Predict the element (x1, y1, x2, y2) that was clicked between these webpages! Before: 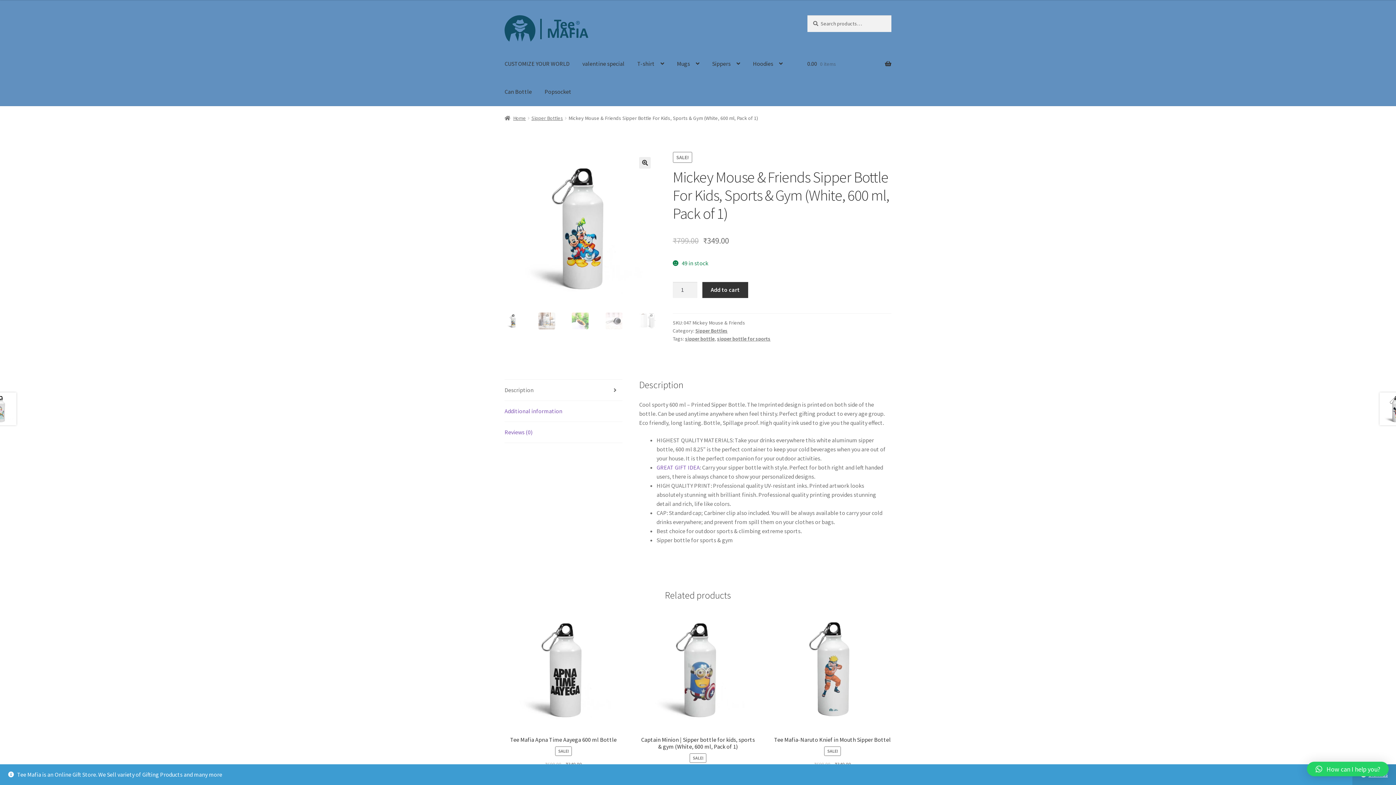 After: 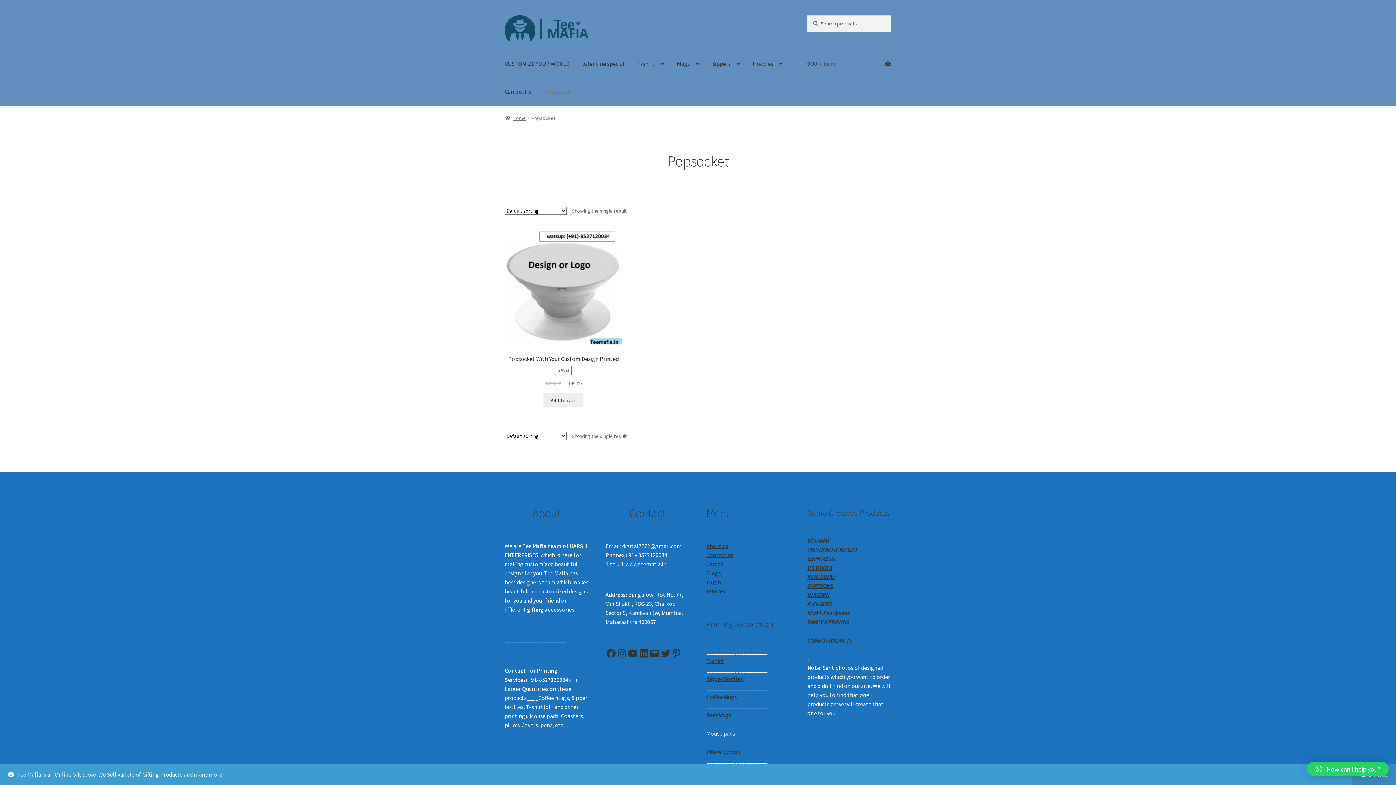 Action: label: Popsocket bbox: (538, 77, 577, 105)